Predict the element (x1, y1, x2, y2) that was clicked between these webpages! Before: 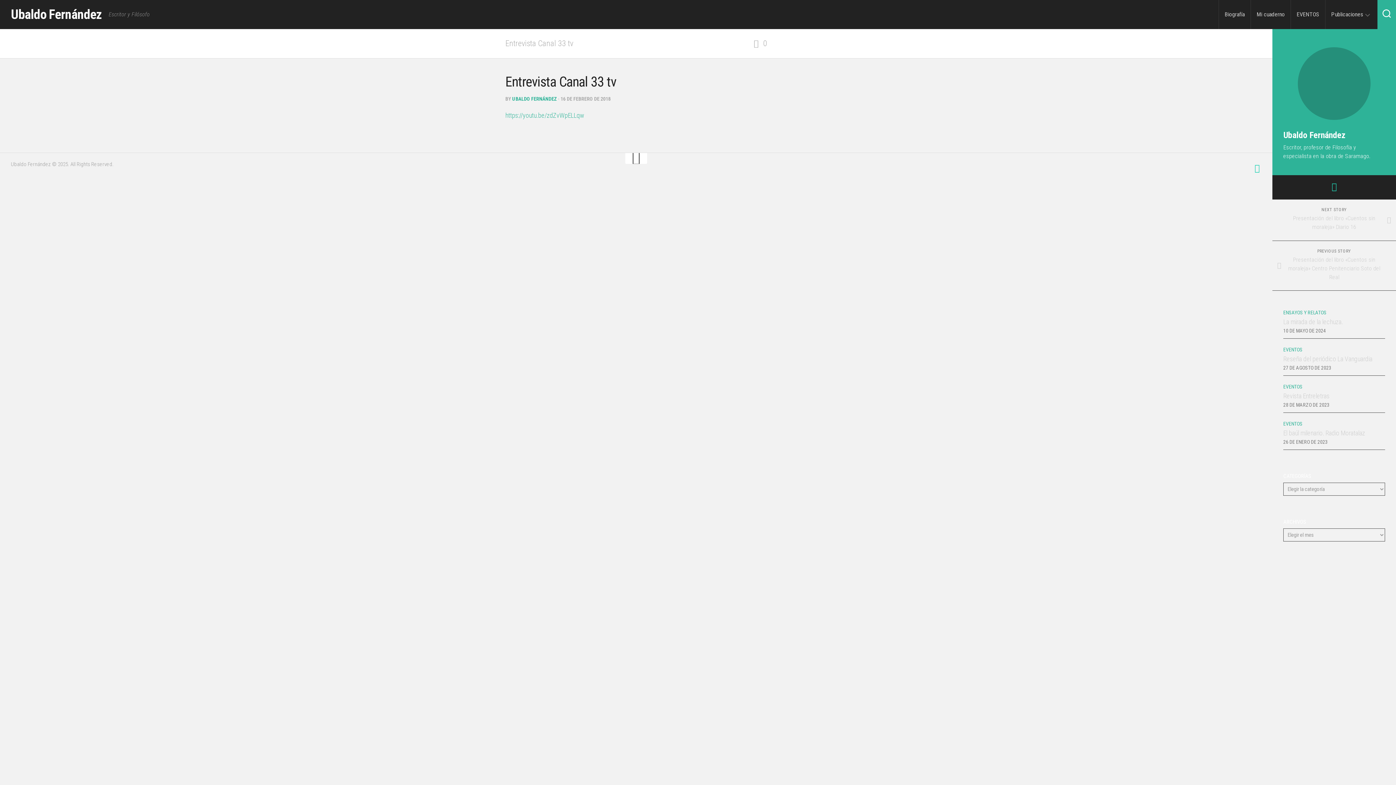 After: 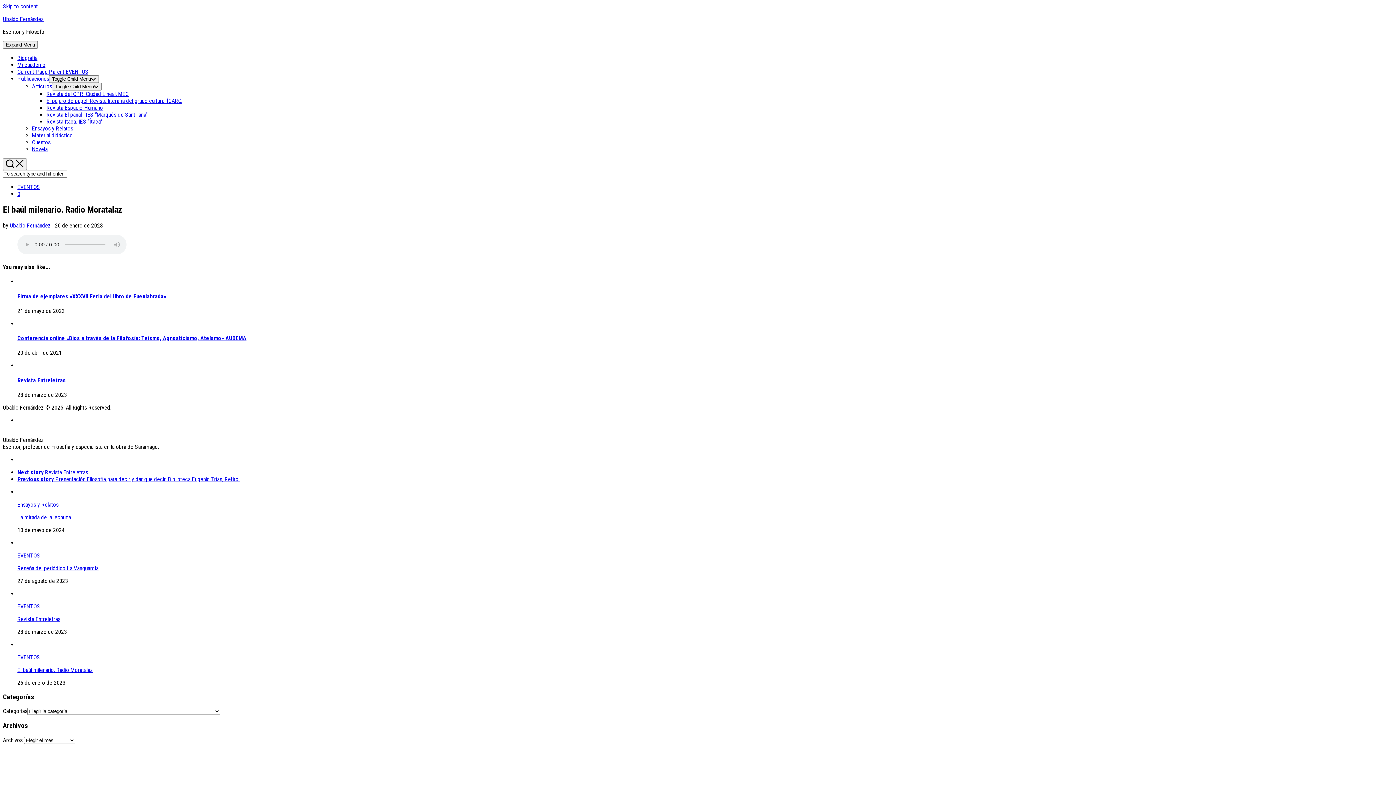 Action: label: El baúl milenario. Radio Moratalaz bbox: (1283, 429, 1365, 437)